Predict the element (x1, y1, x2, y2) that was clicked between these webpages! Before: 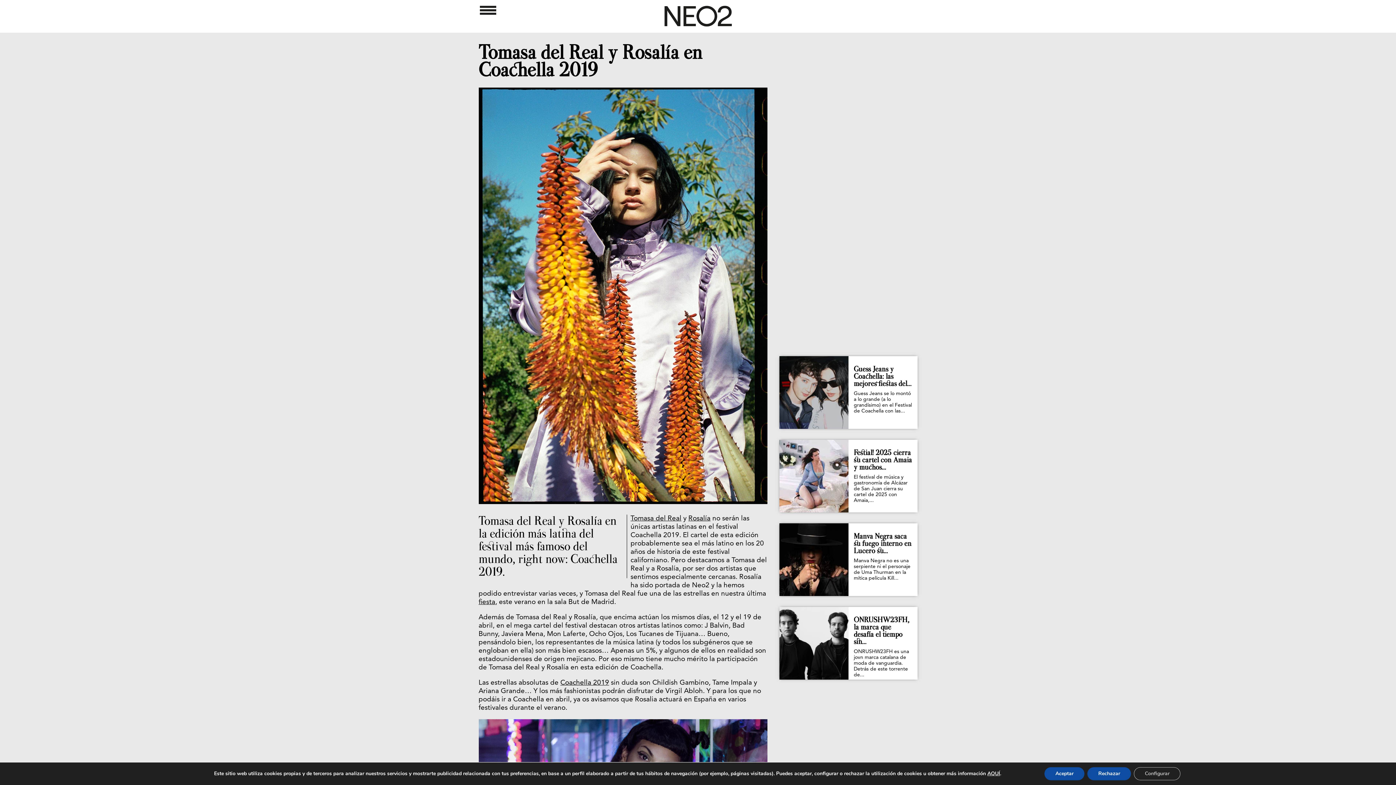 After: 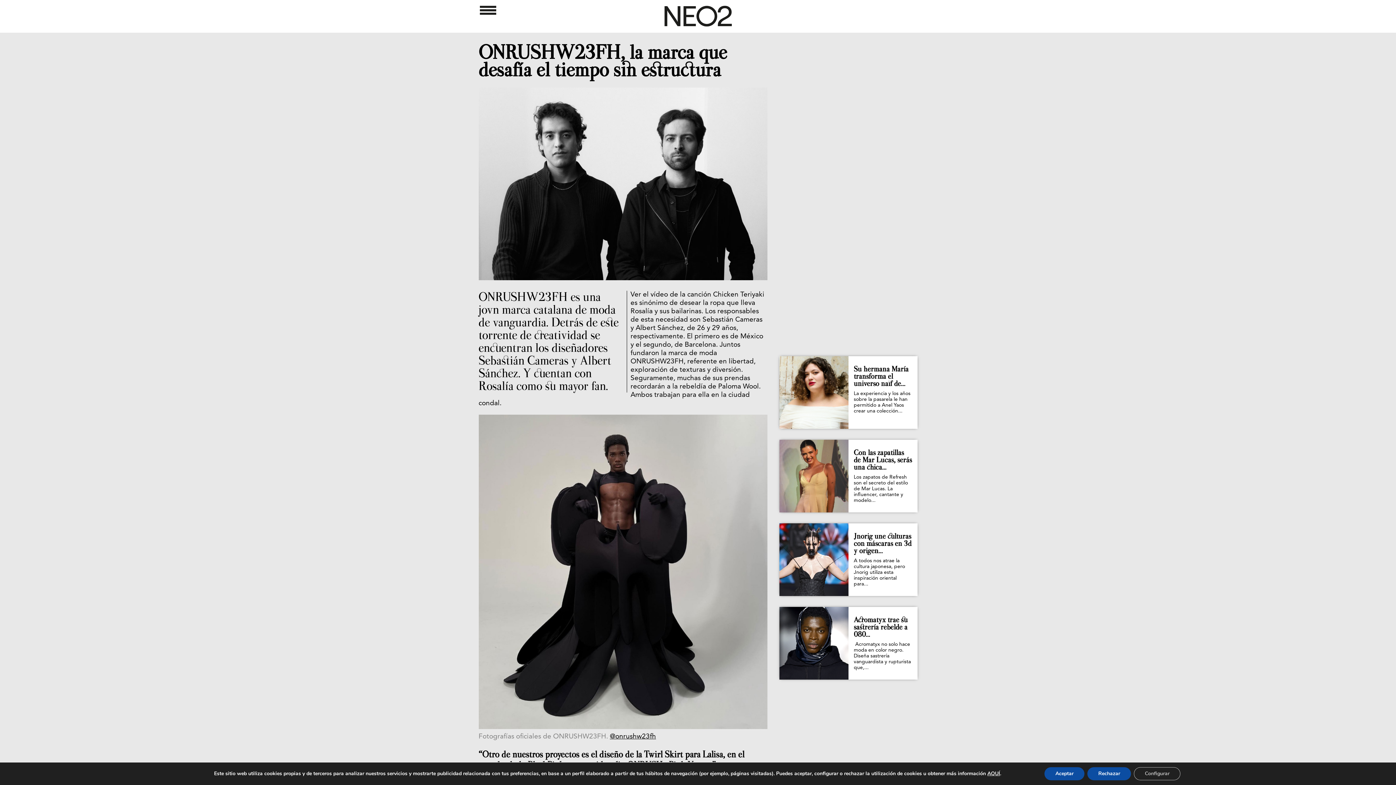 Action: bbox: (848, 607, 917, 678) label: ONRUSHW23FH, la marca que desafía el tiempo sin...
ONRUSHW23FH es una jovn marca catalana de moda de vanguardia. Detrás de este torrente de...